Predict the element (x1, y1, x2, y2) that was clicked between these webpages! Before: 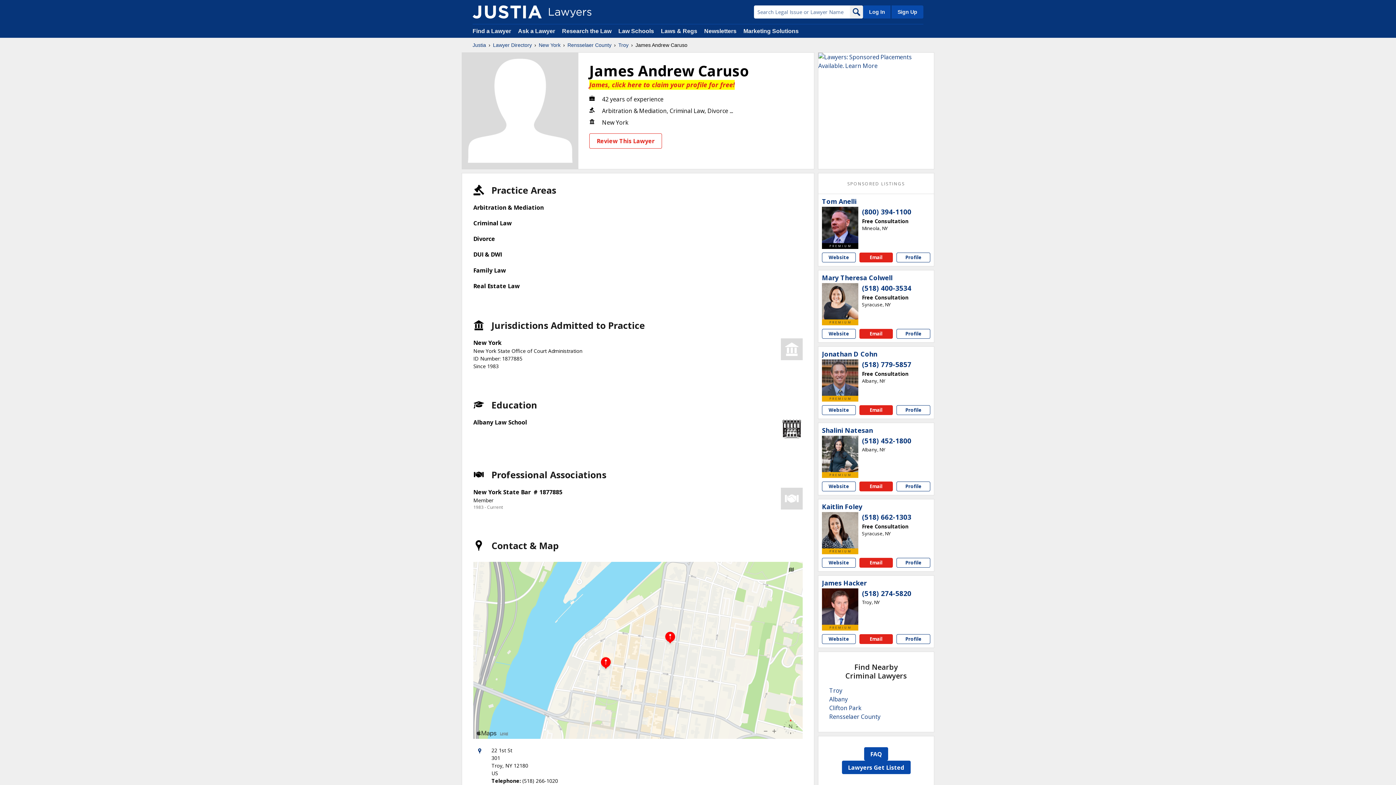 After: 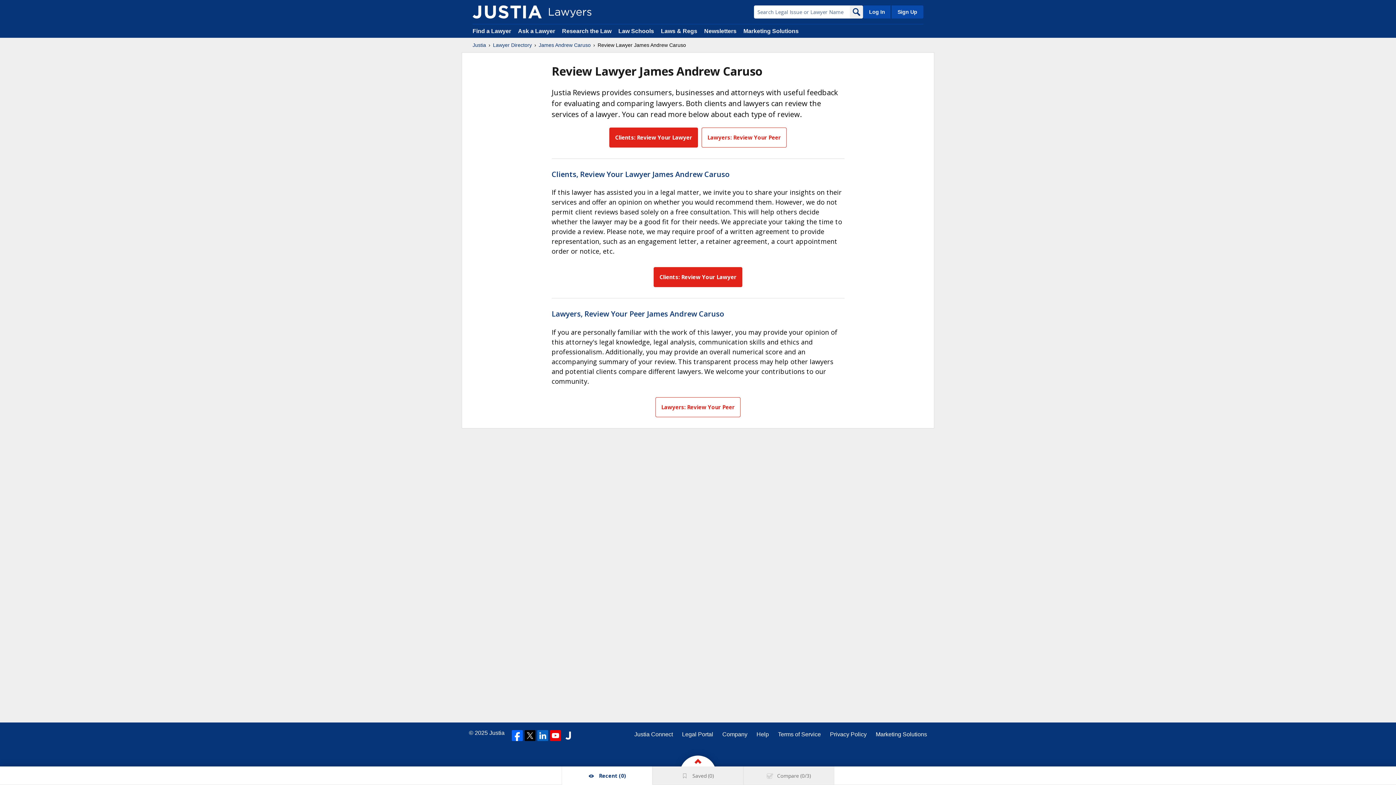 Action: label: Review This Lawyer bbox: (589, 133, 662, 148)